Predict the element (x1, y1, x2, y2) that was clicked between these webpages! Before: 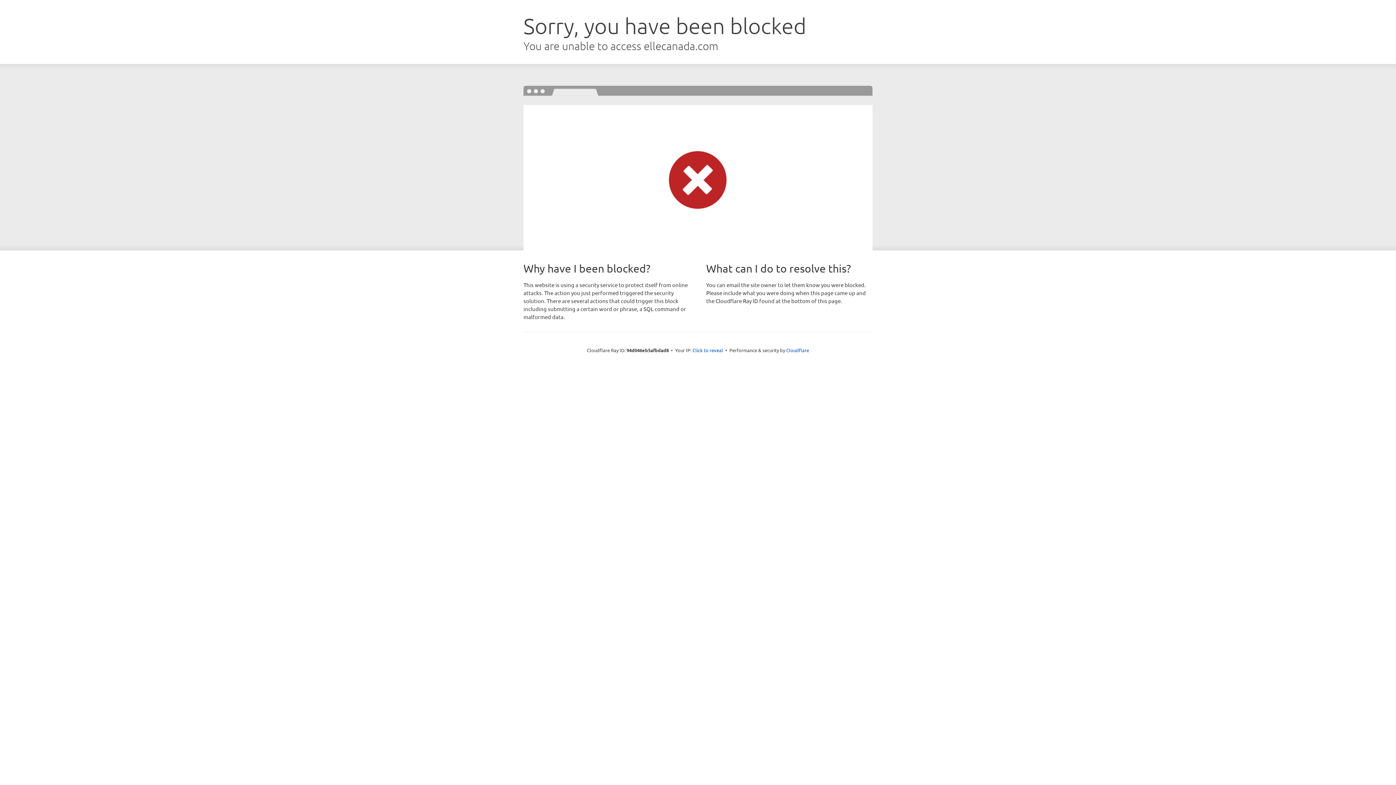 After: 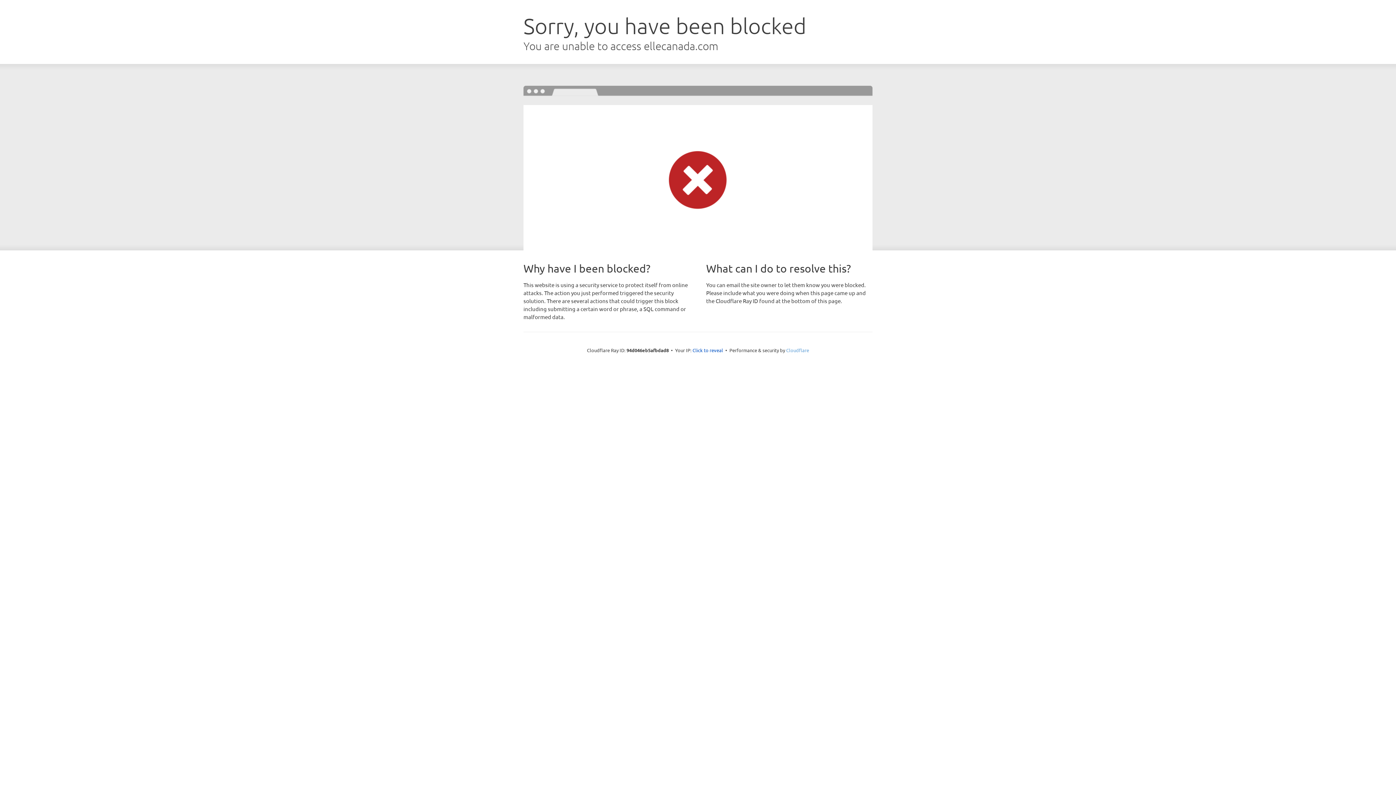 Action: bbox: (786, 347, 809, 353) label: Cloudflare